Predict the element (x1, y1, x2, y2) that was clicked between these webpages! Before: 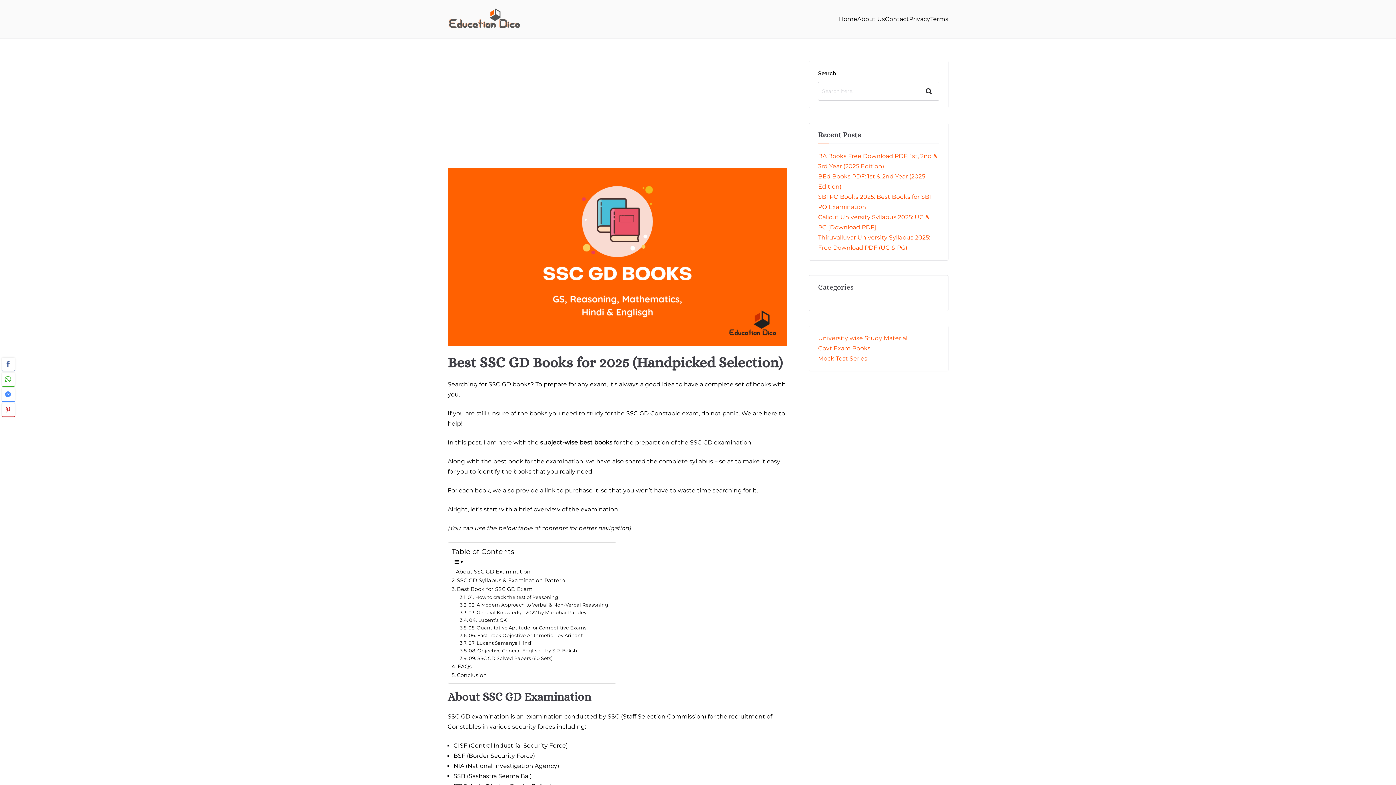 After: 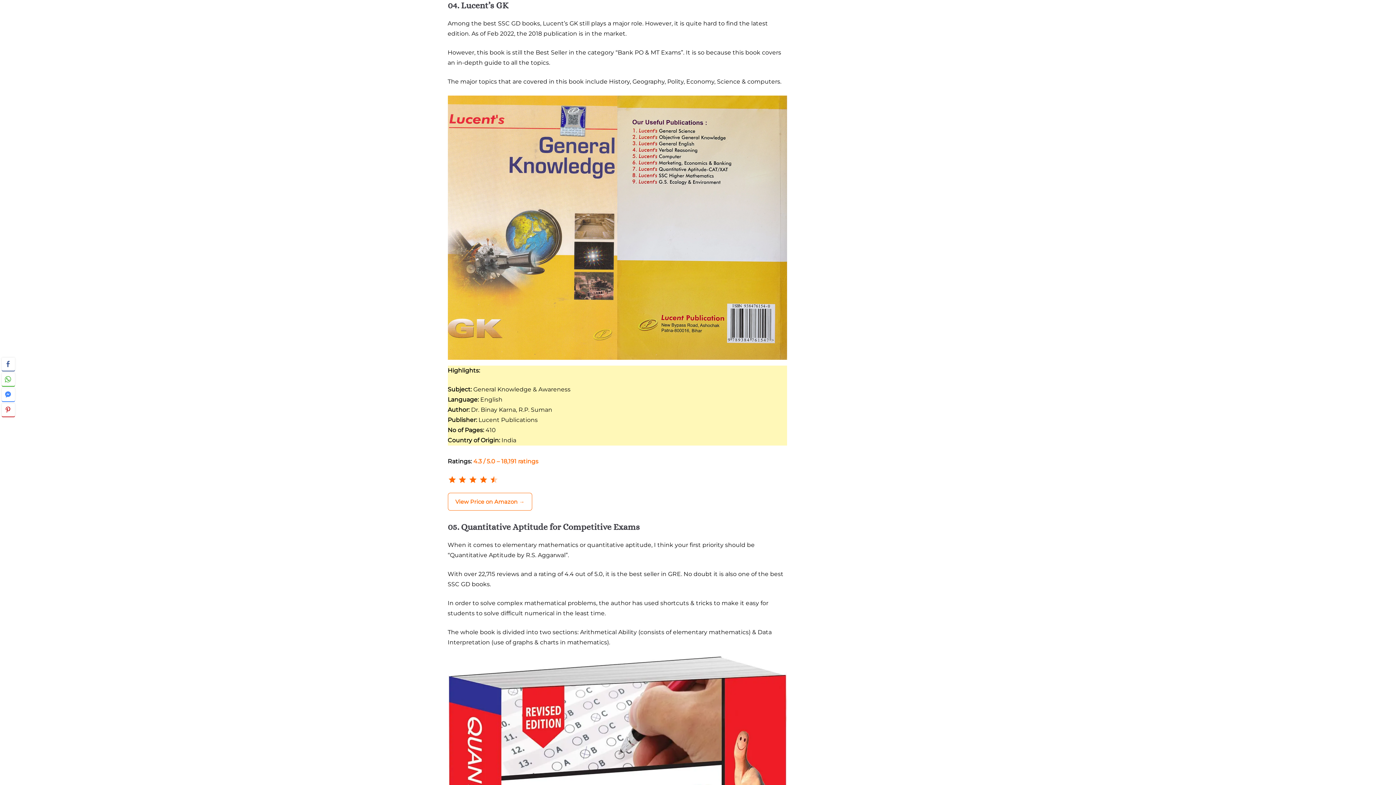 Action: label: 04. Lucent’s GK  bbox: (460, 616, 508, 624)